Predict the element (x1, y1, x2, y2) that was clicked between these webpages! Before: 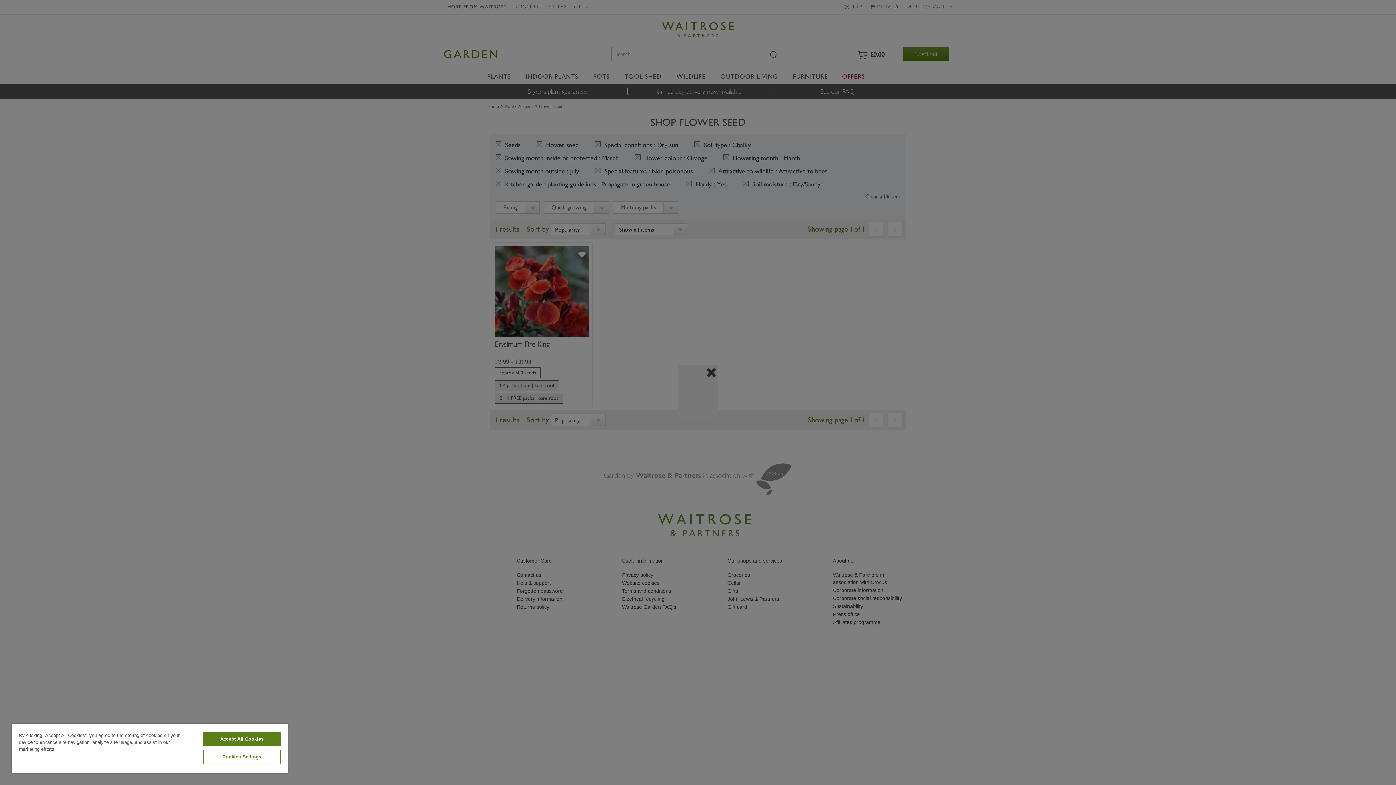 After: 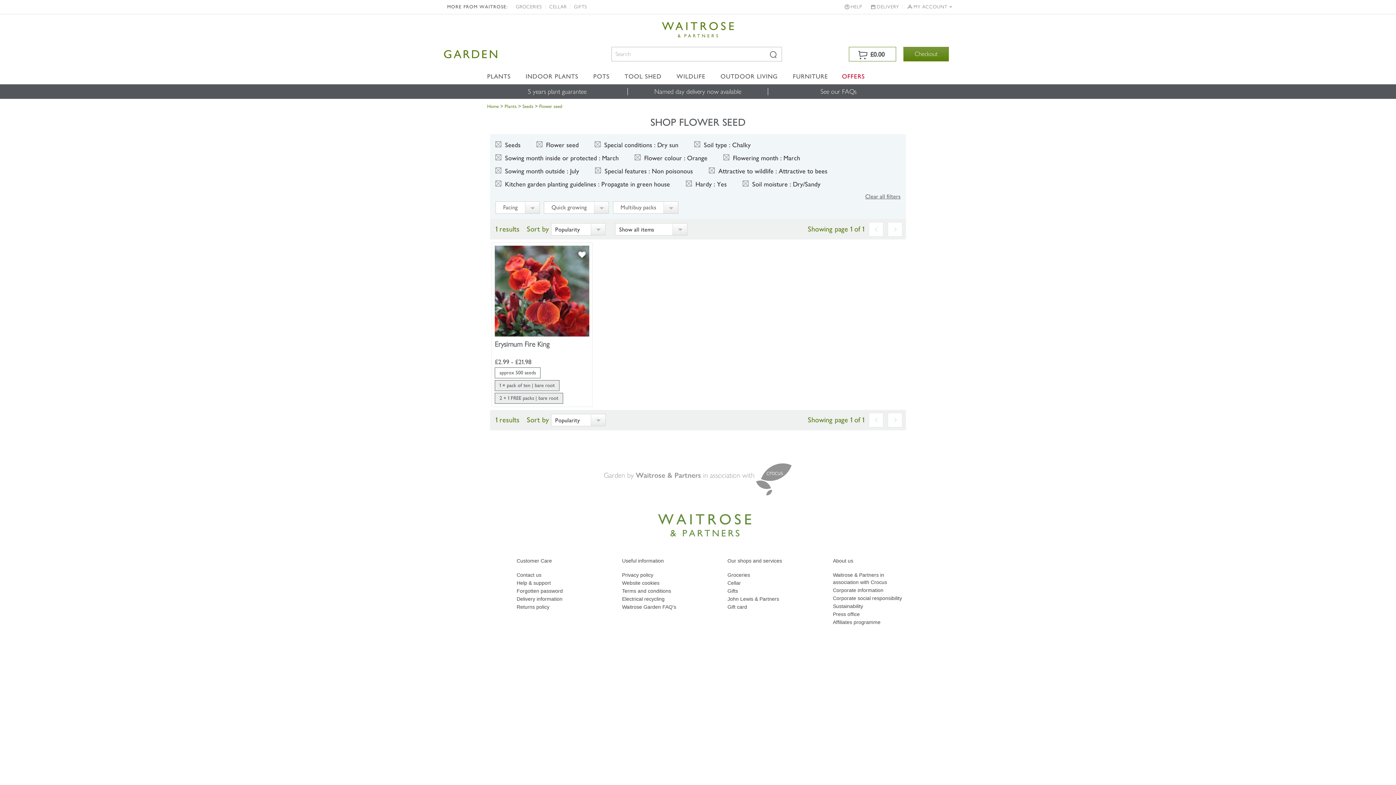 Action: bbox: (203, 732, 280, 746) label: Accept All Cookies